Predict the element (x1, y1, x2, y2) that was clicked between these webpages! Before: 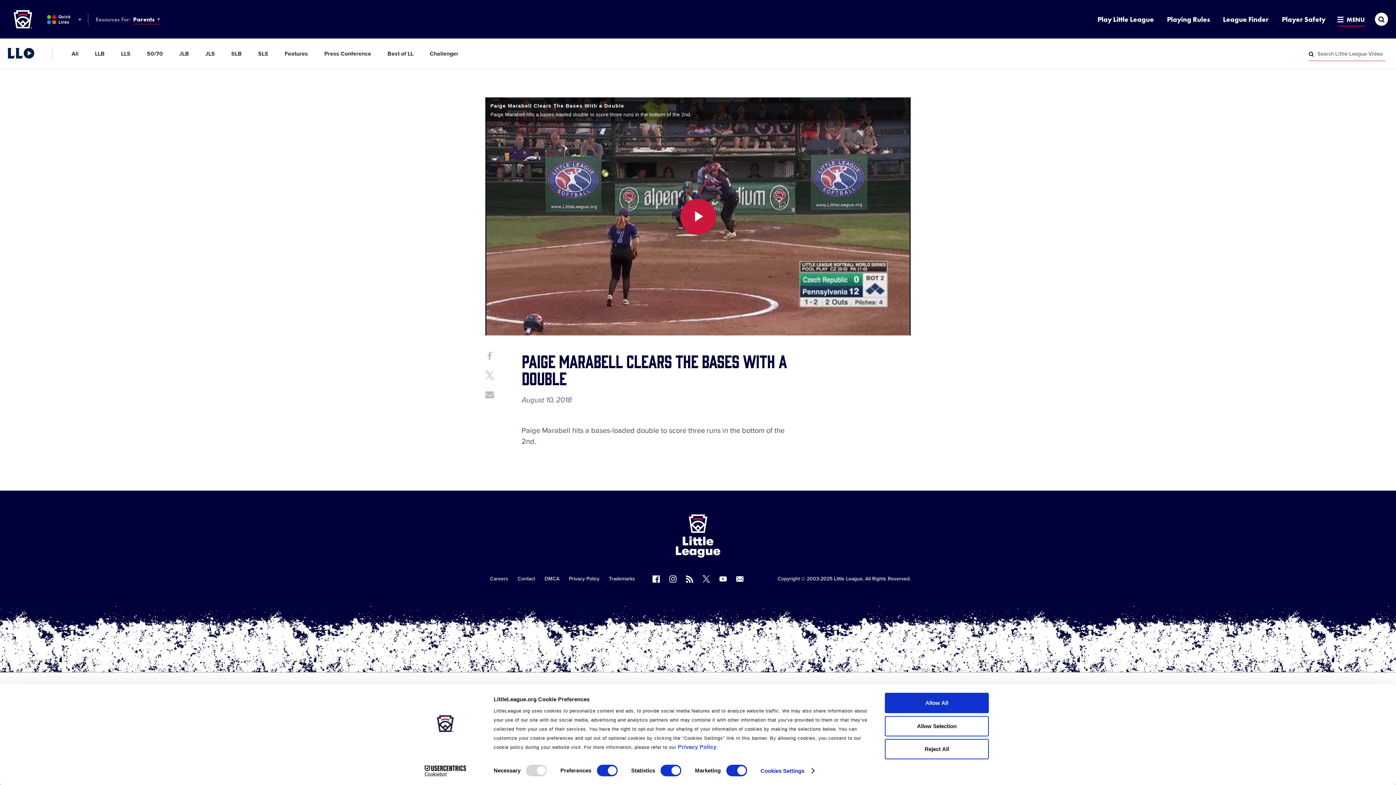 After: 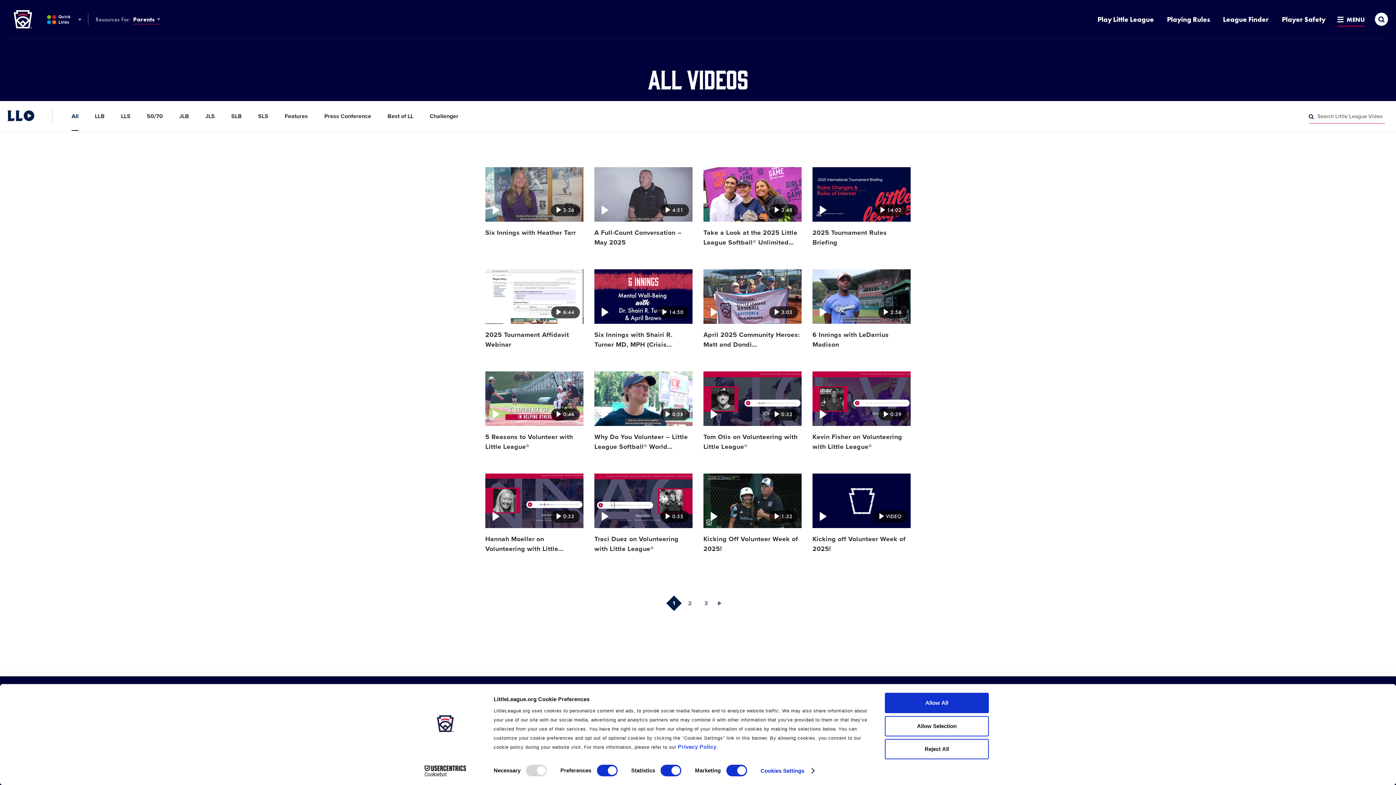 Action: bbox: (71, 38, 78, 68) label: All